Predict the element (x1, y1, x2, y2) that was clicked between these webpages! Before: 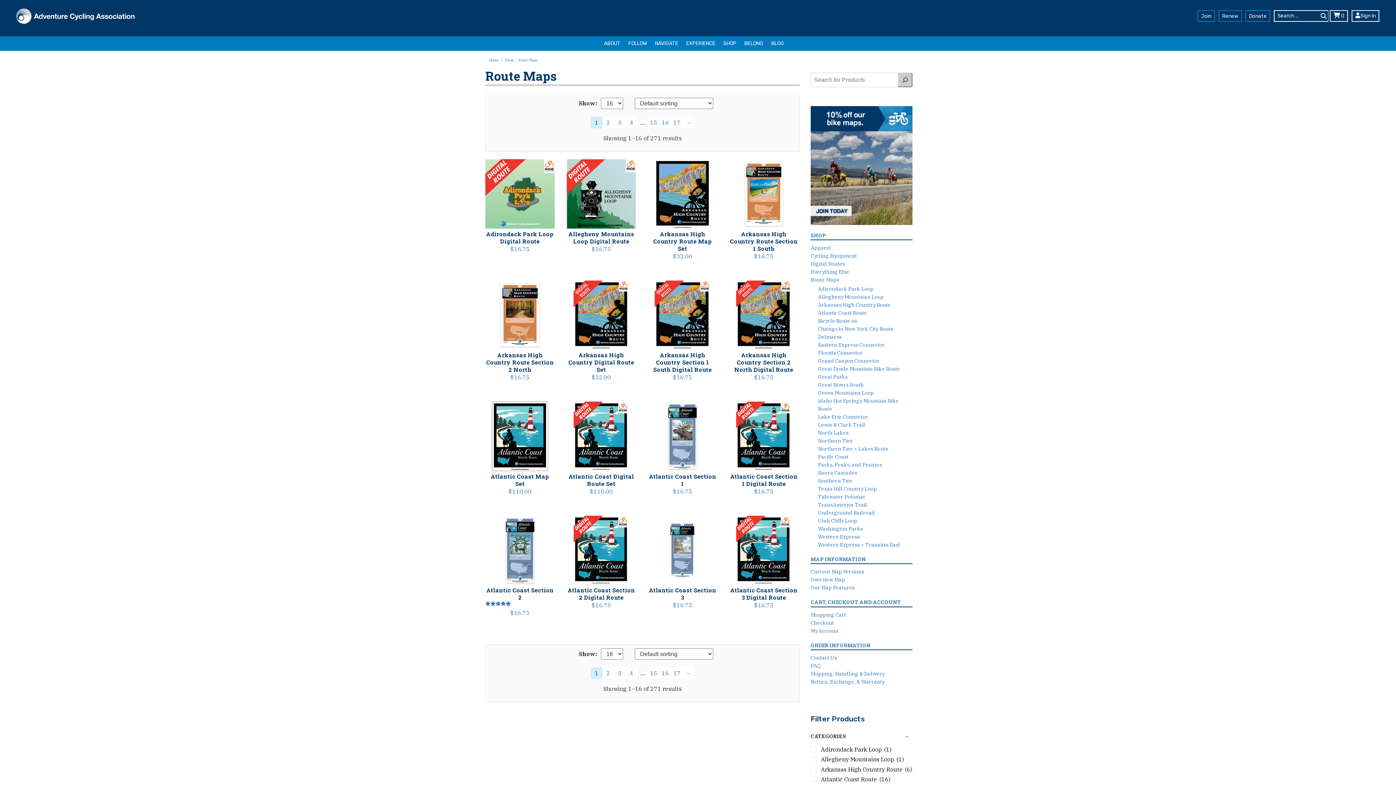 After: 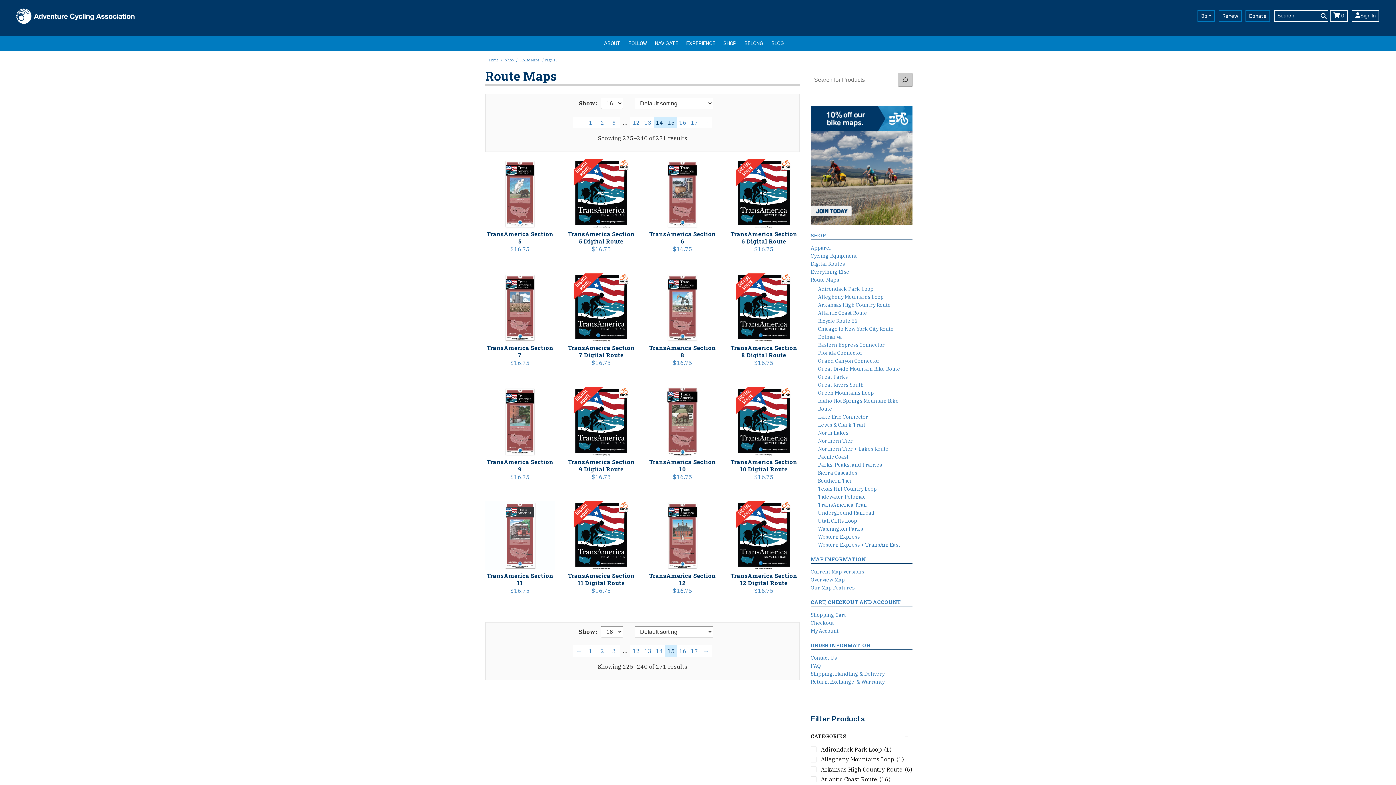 Action: label: Page 15 bbox: (648, 116, 659, 128)